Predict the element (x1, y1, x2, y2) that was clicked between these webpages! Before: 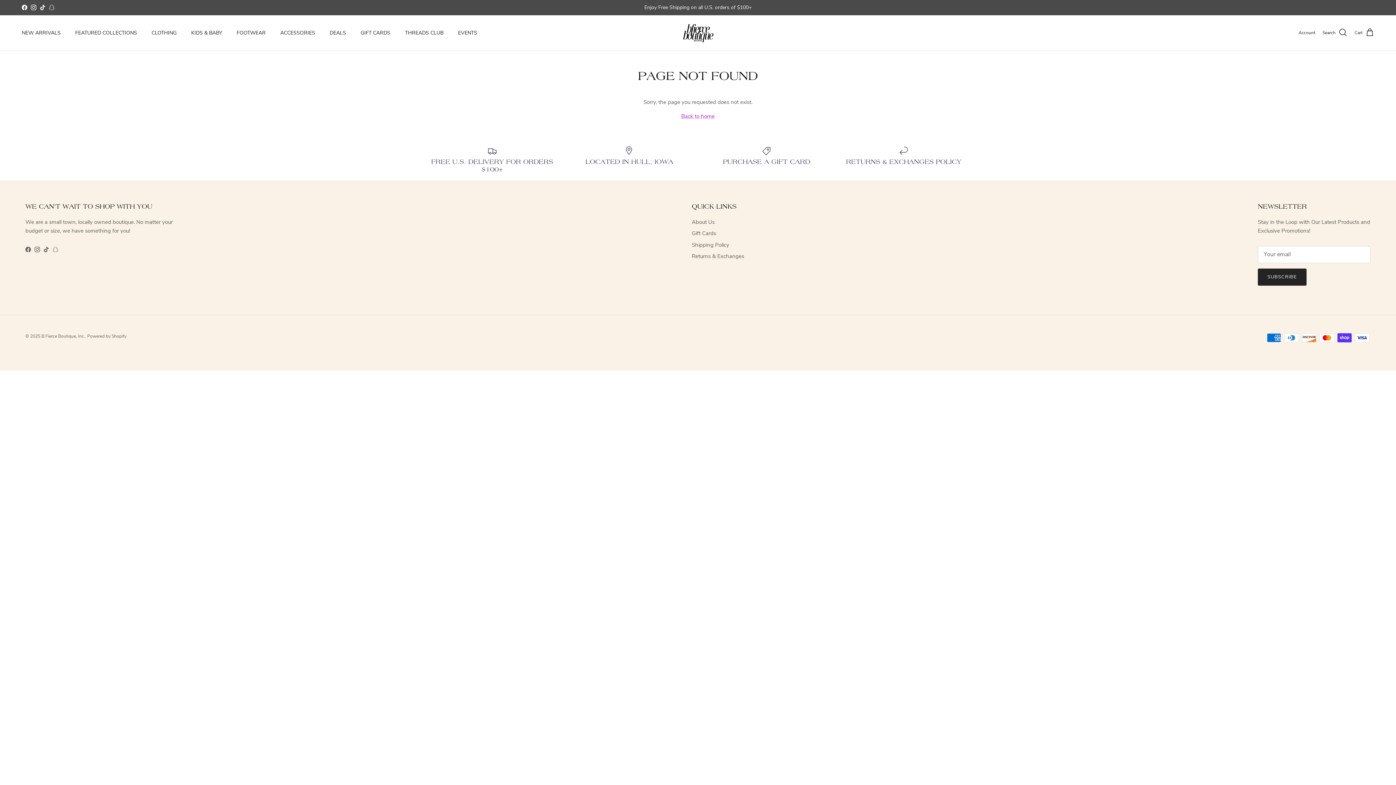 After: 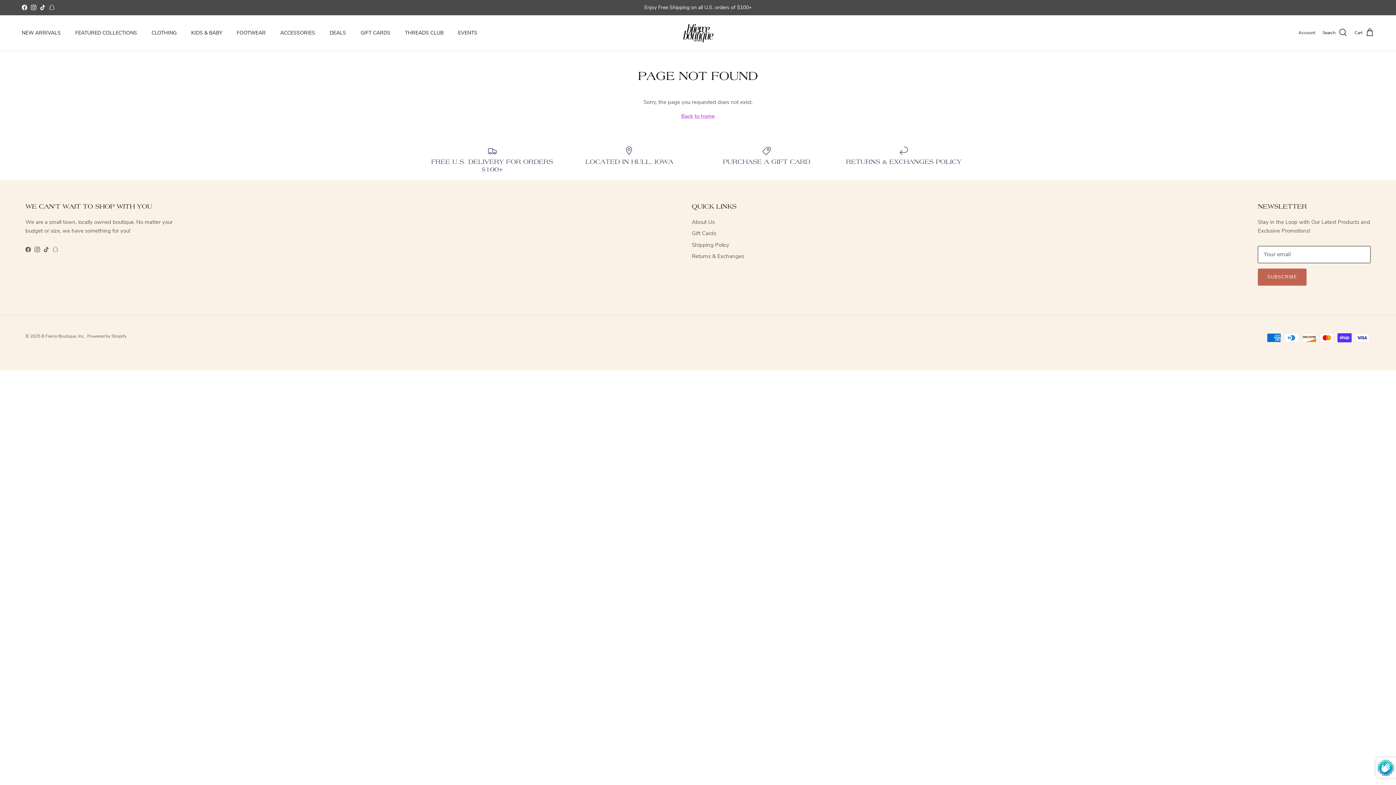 Action: label: SUBSCRIBE bbox: (1258, 268, 1307, 285)